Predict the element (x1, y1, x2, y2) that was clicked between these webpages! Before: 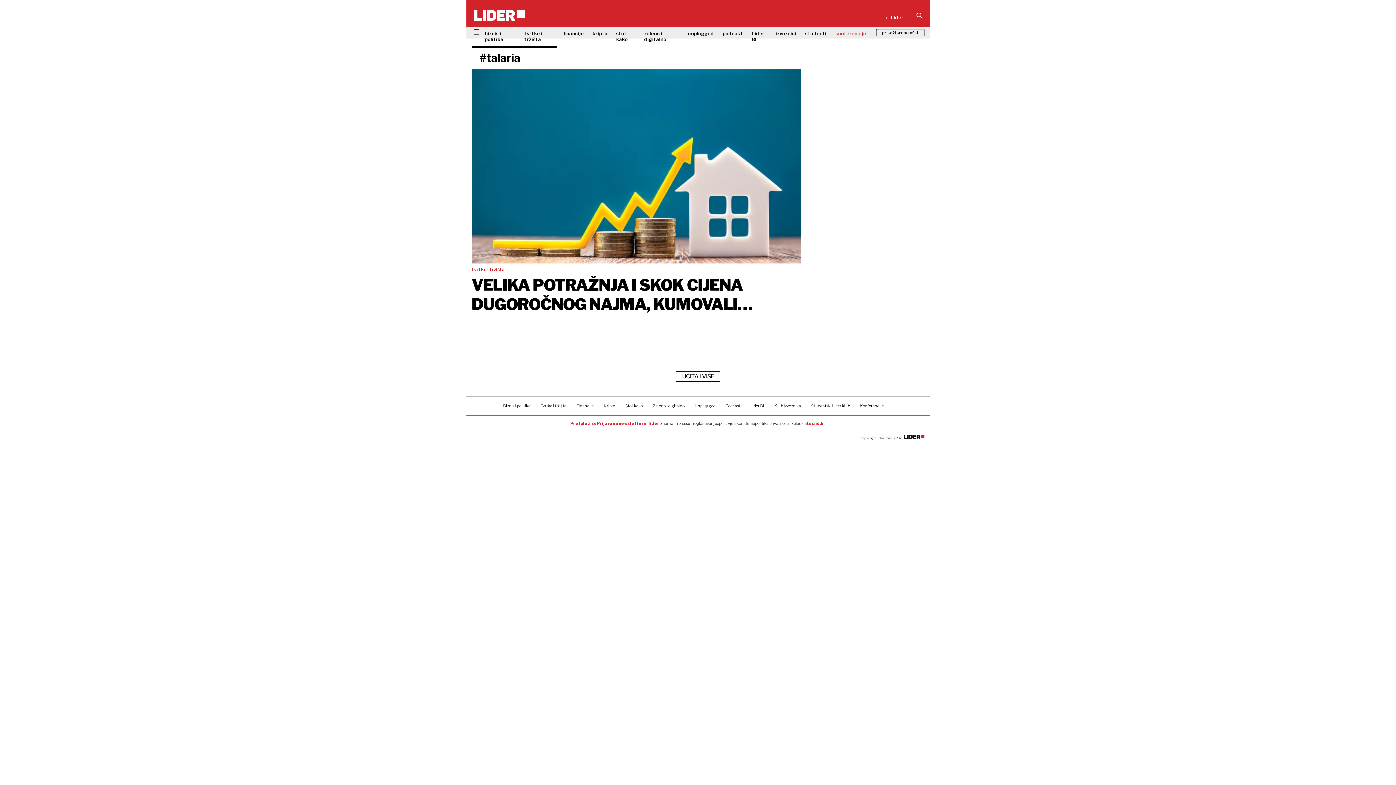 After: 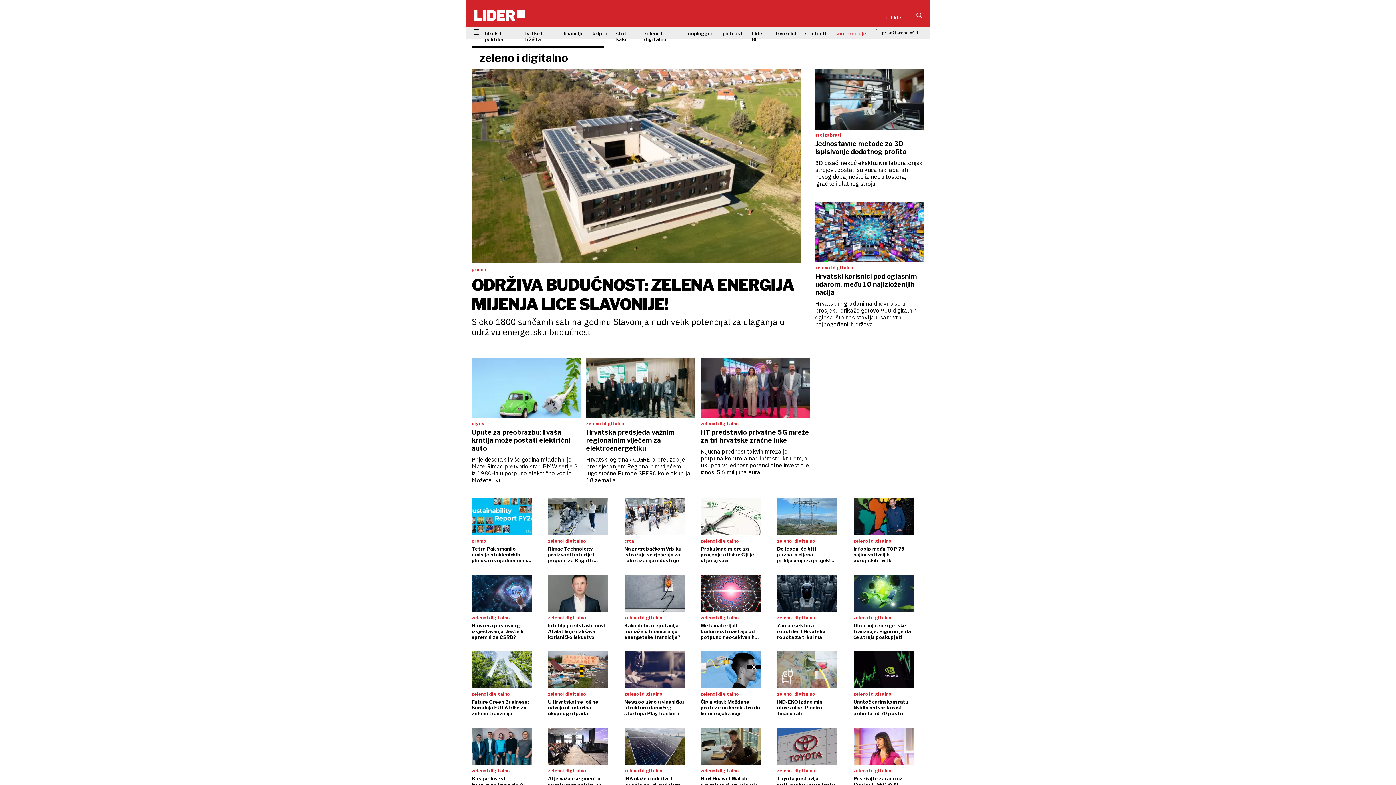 Action: bbox: (653, 402, 684, 409) label: Zeleno i digitalno